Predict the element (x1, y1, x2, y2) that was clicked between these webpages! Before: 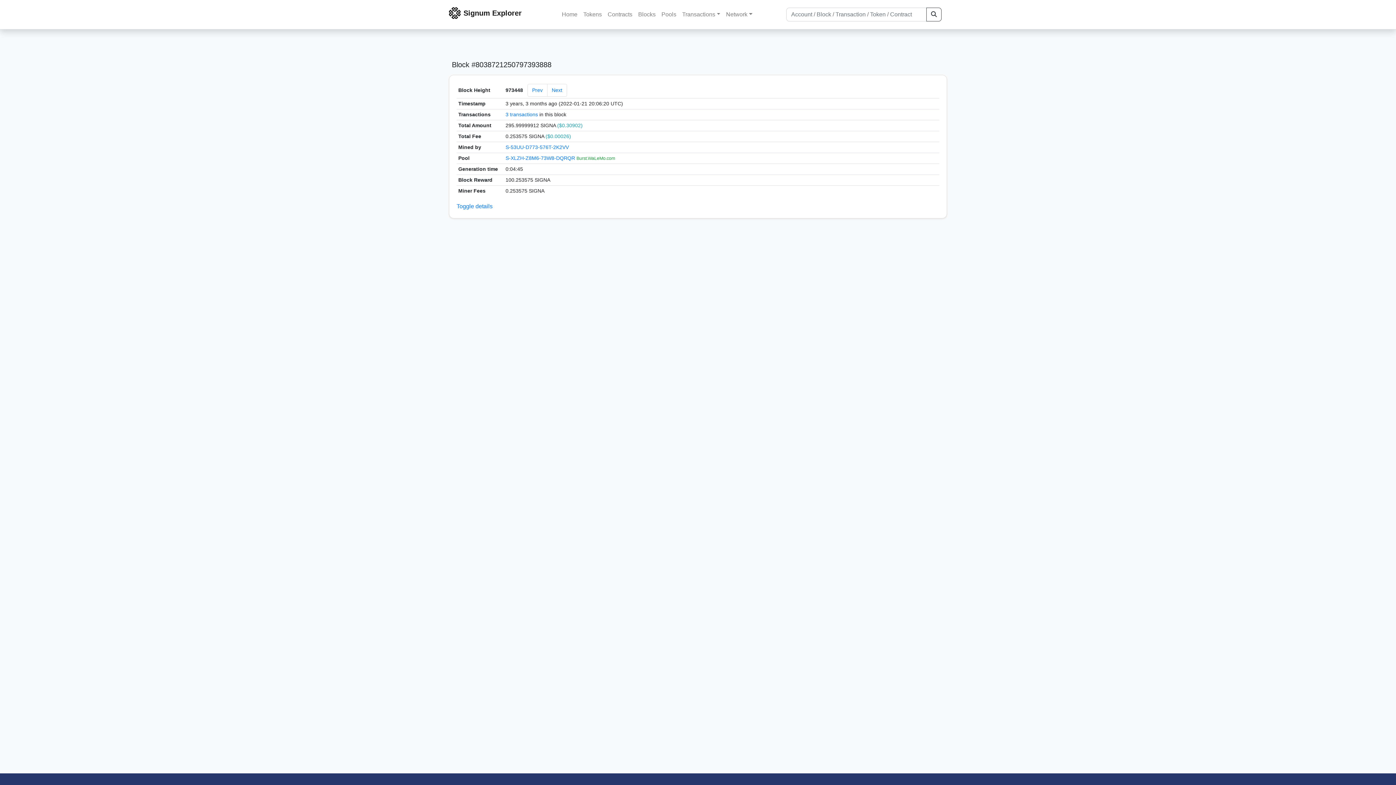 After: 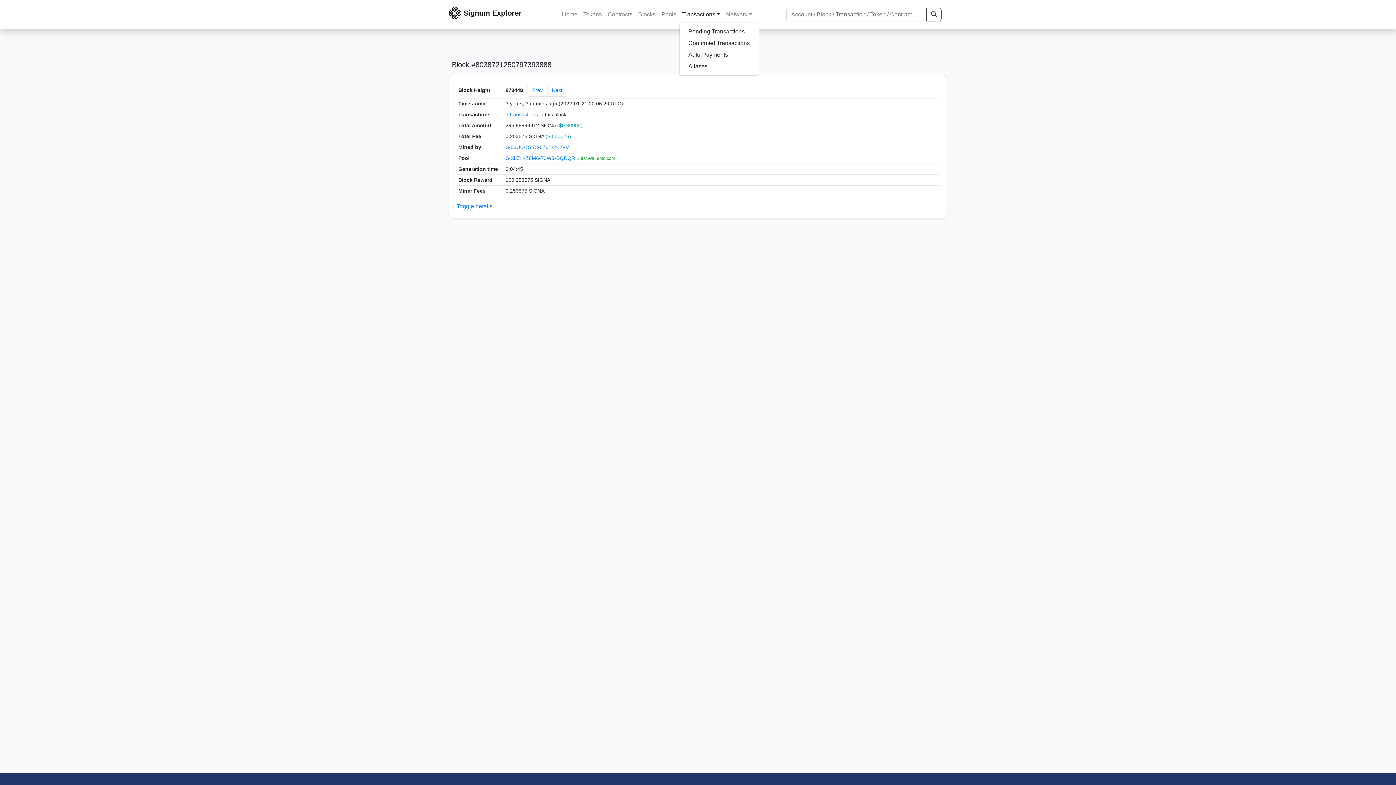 Action: label: Transactions bbox: (679, 7, 723, 21)